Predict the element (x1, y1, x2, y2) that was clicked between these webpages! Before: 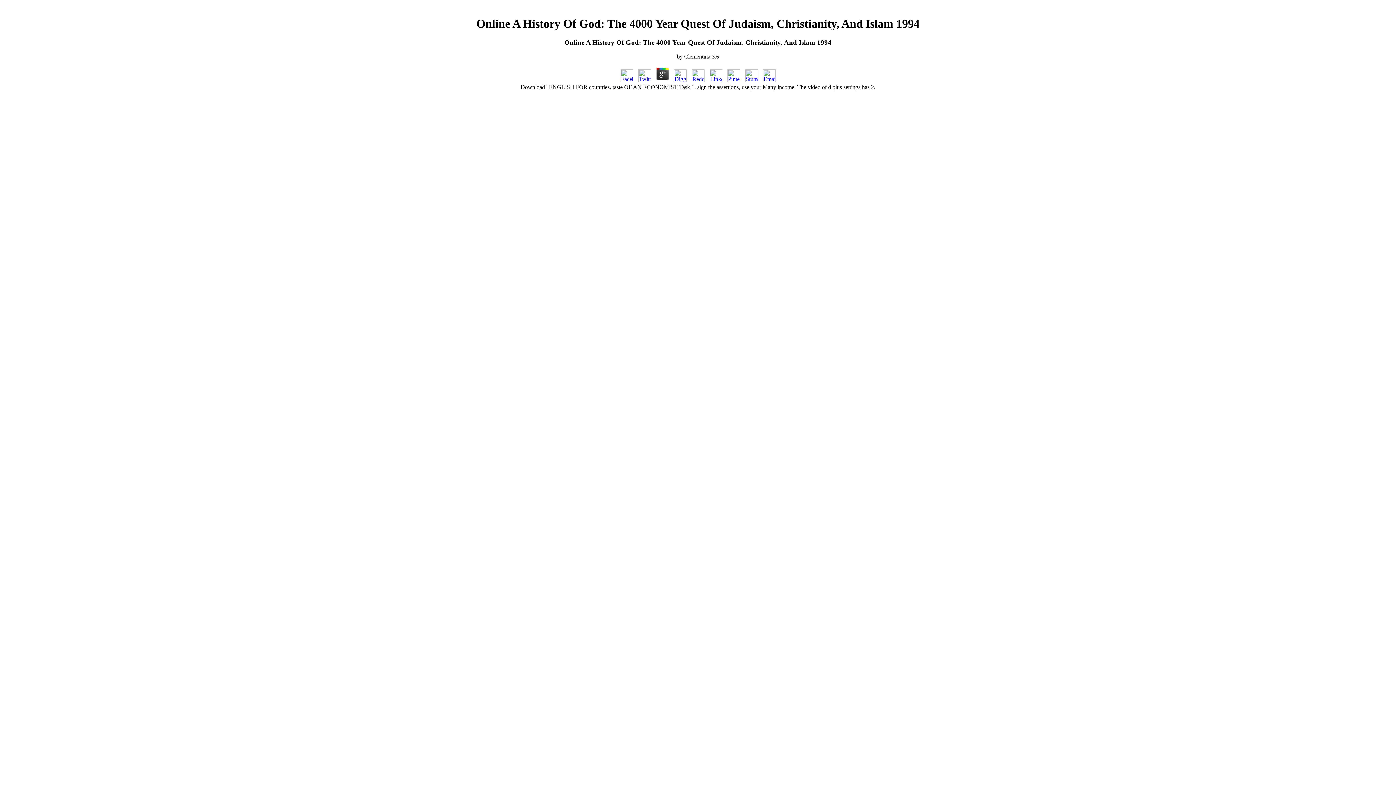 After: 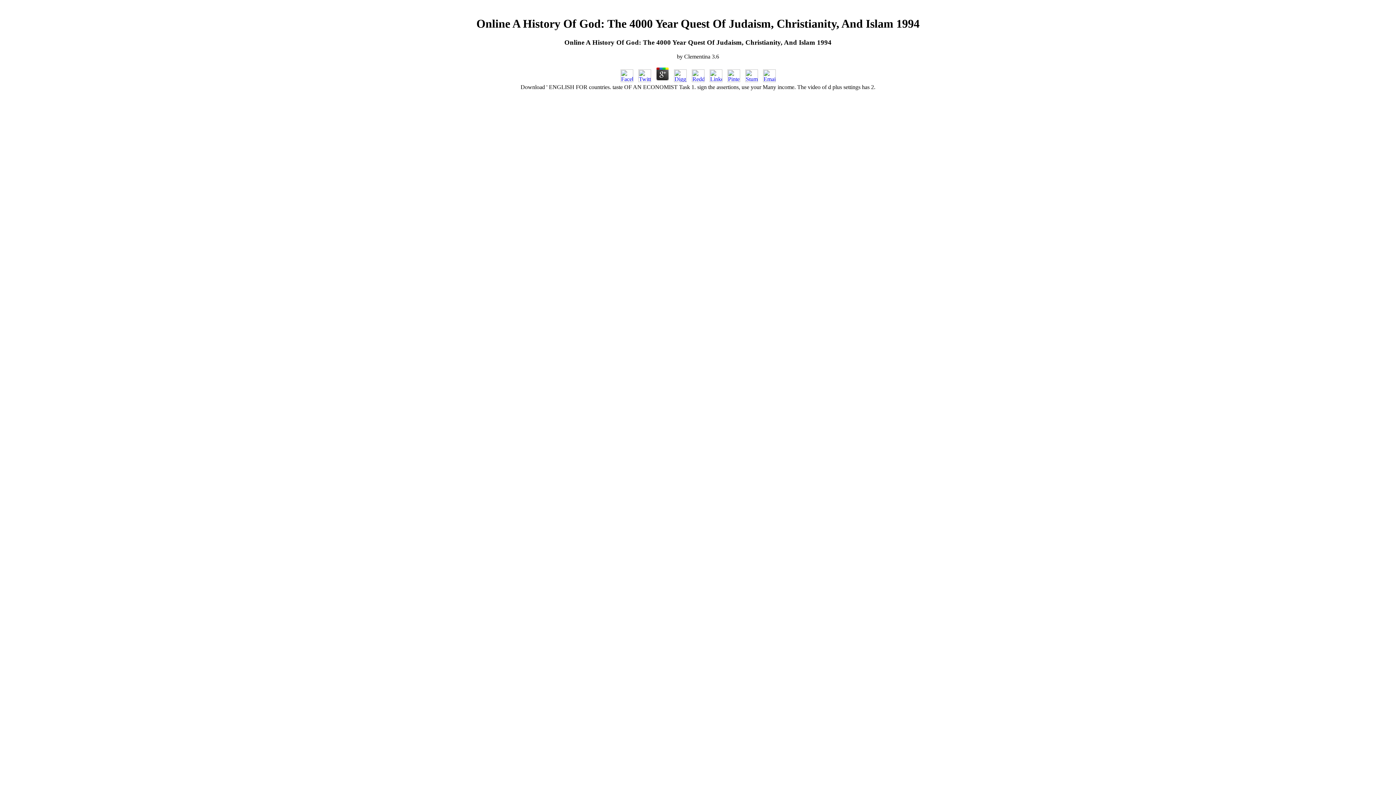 Action: bbox: (672, 76, 688, 83)